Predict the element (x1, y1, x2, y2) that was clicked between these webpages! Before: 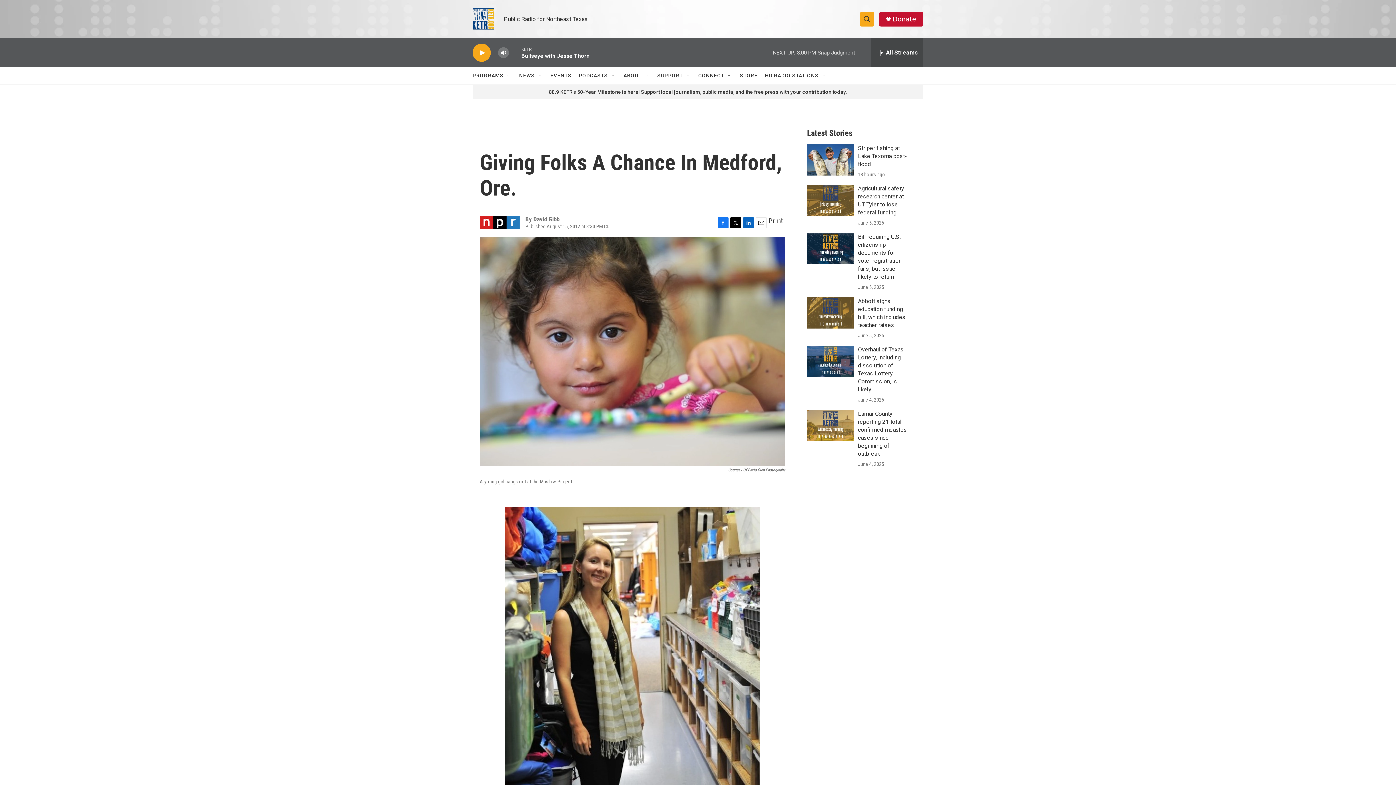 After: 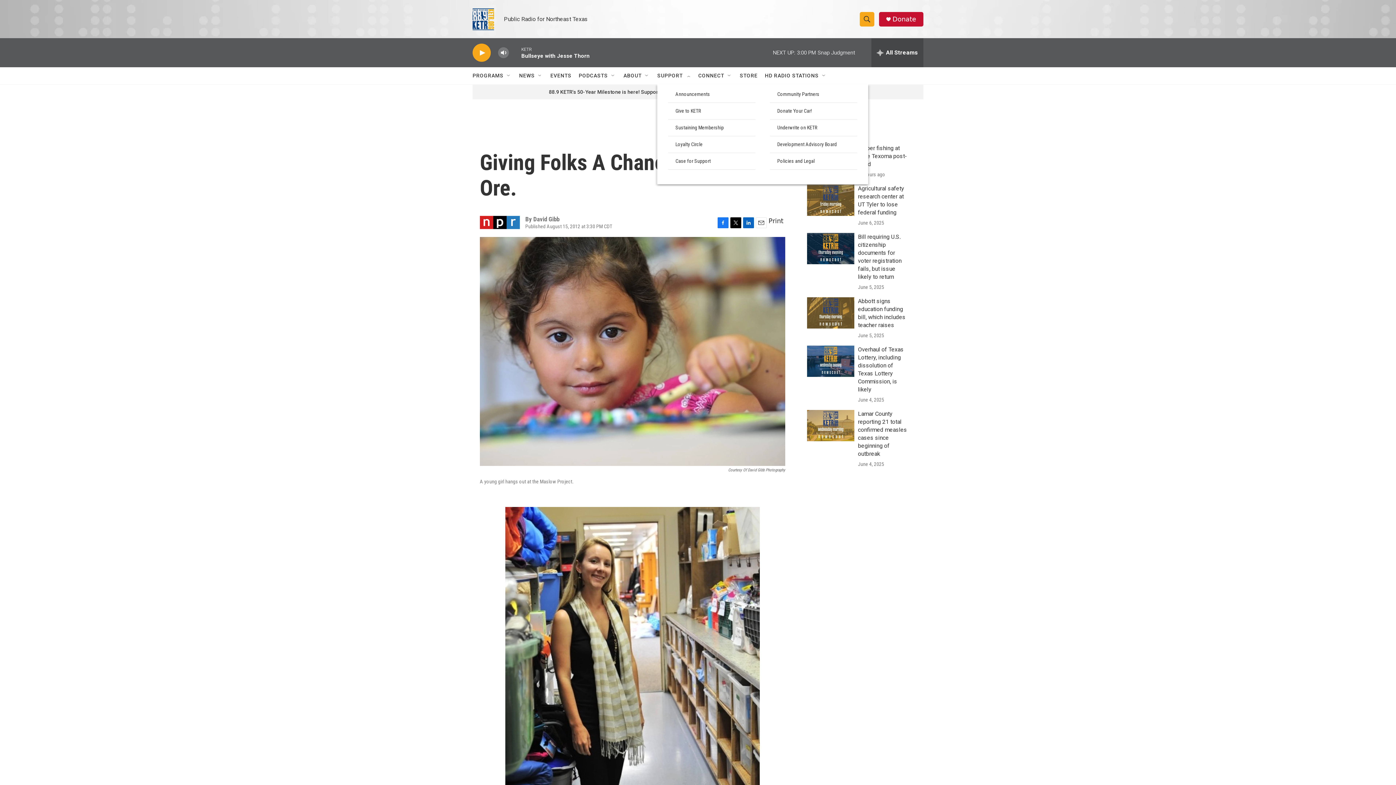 Action: bbox: (685, 72, 691, 78) label: Open Sub Navigation